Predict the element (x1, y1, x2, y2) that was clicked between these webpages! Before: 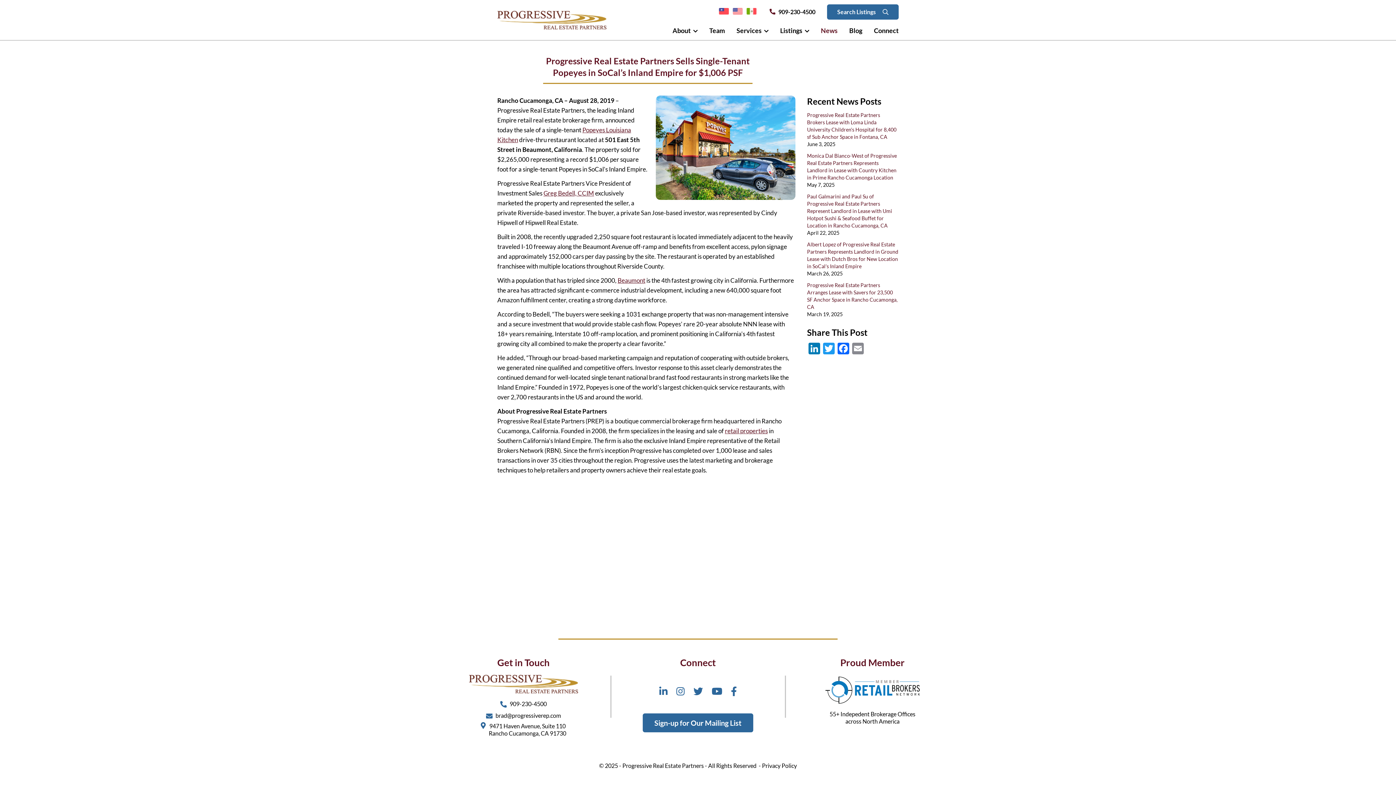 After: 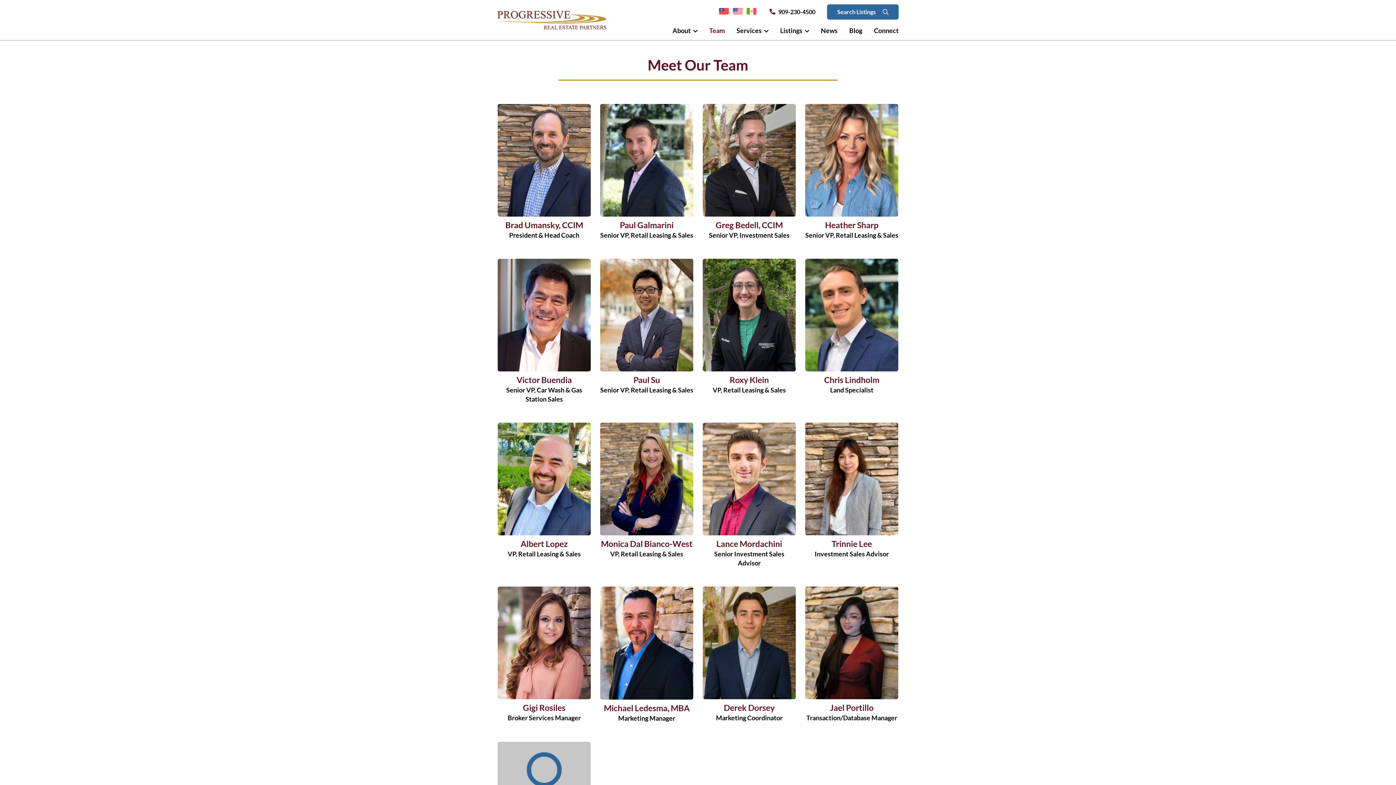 Action: bbox: (709, 25, 725, 35) label: Team